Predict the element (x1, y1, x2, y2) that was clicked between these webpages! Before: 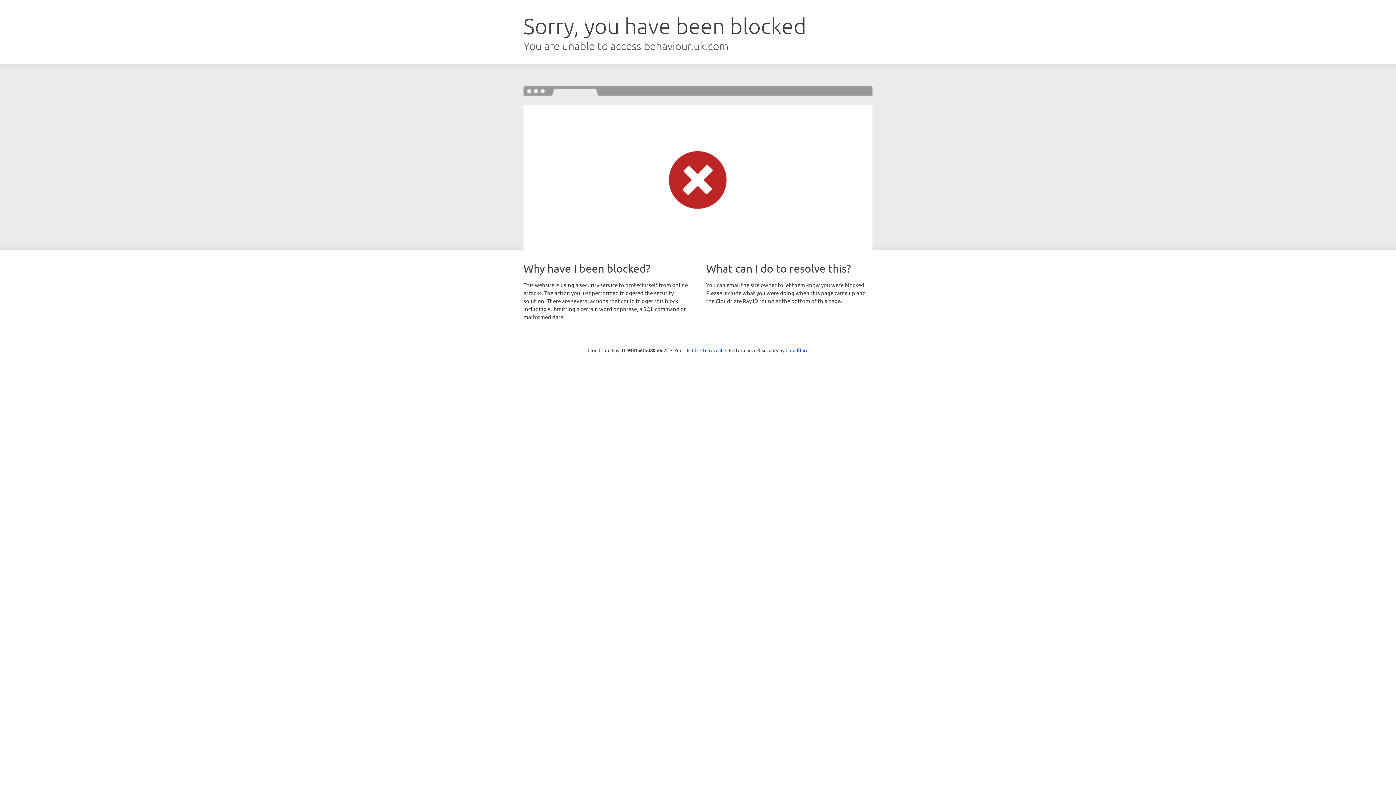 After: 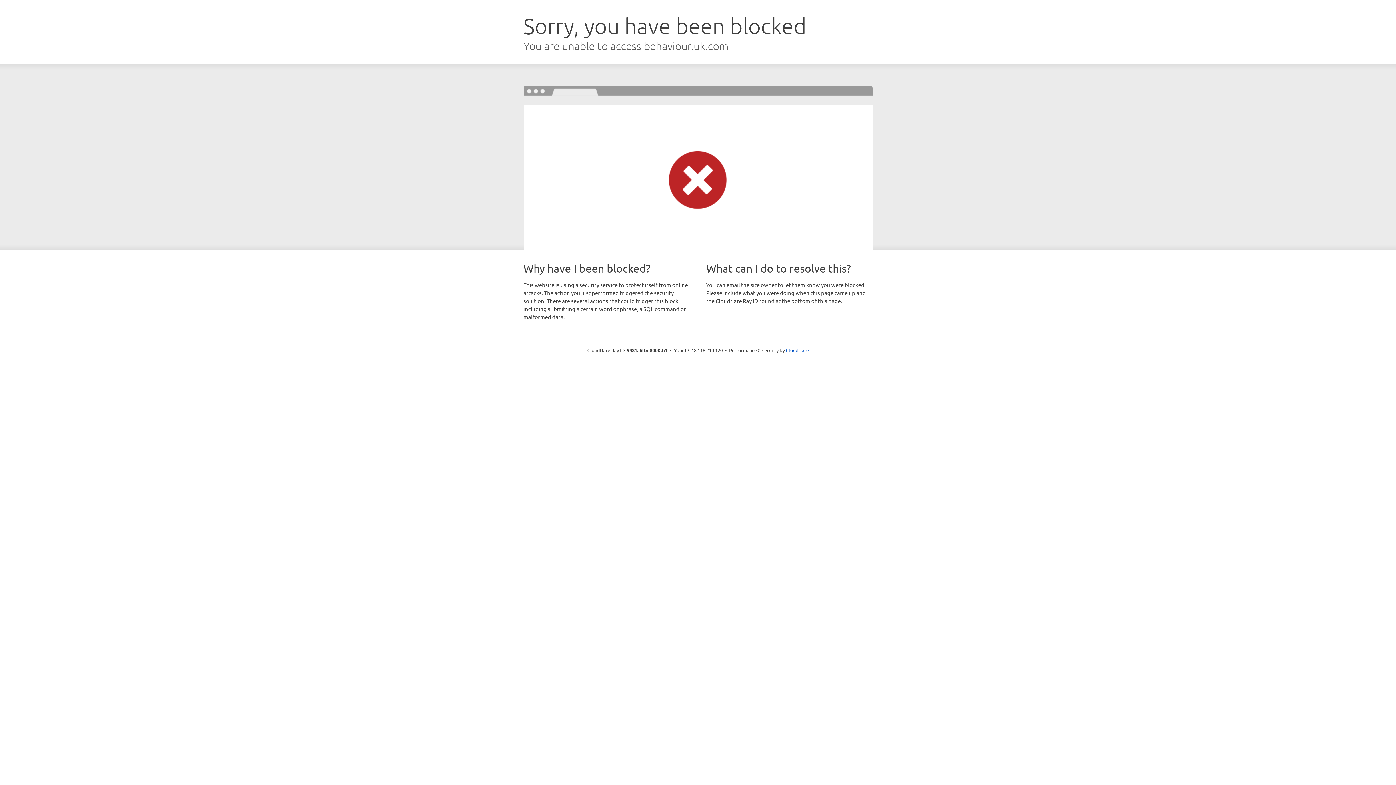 Action: bbox: (692, 346, 722, 353) label: Click to reveal